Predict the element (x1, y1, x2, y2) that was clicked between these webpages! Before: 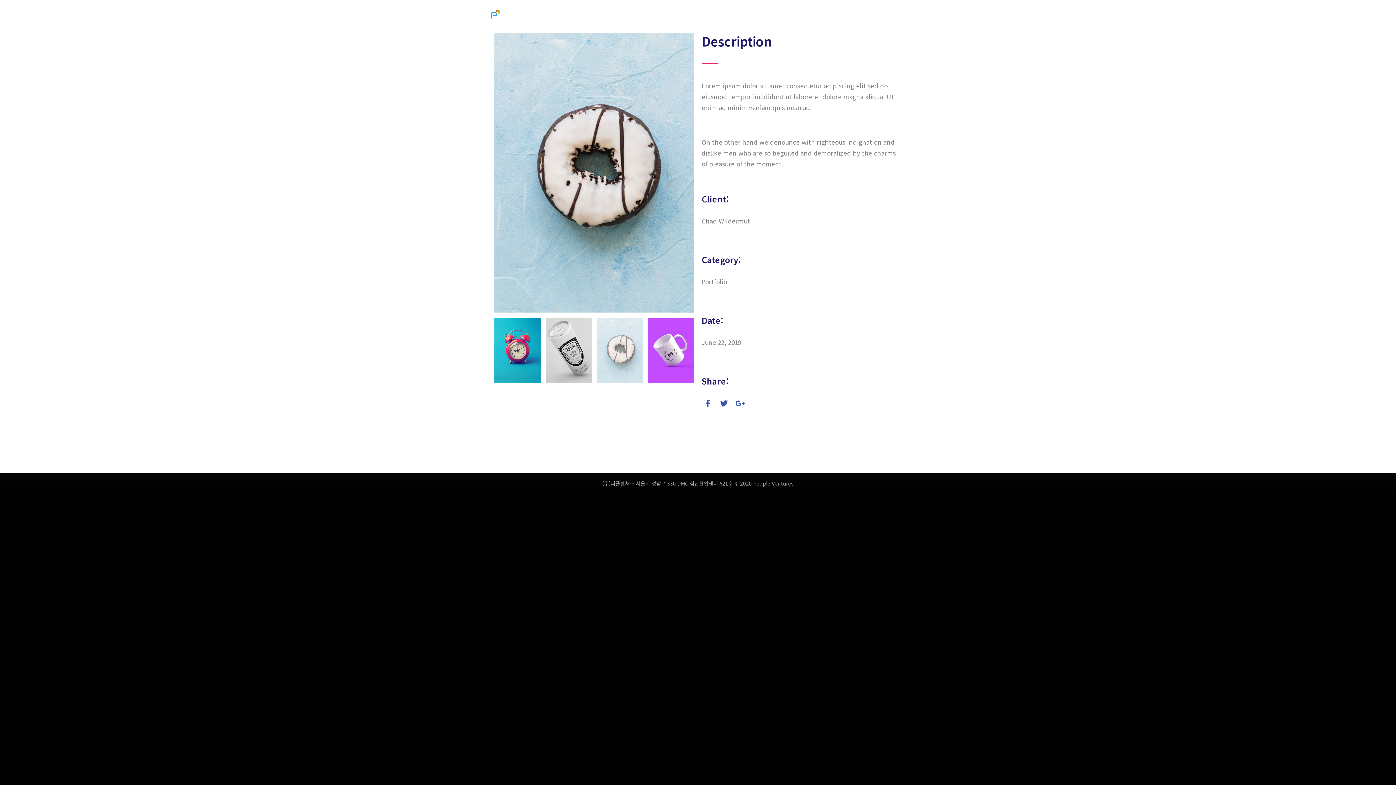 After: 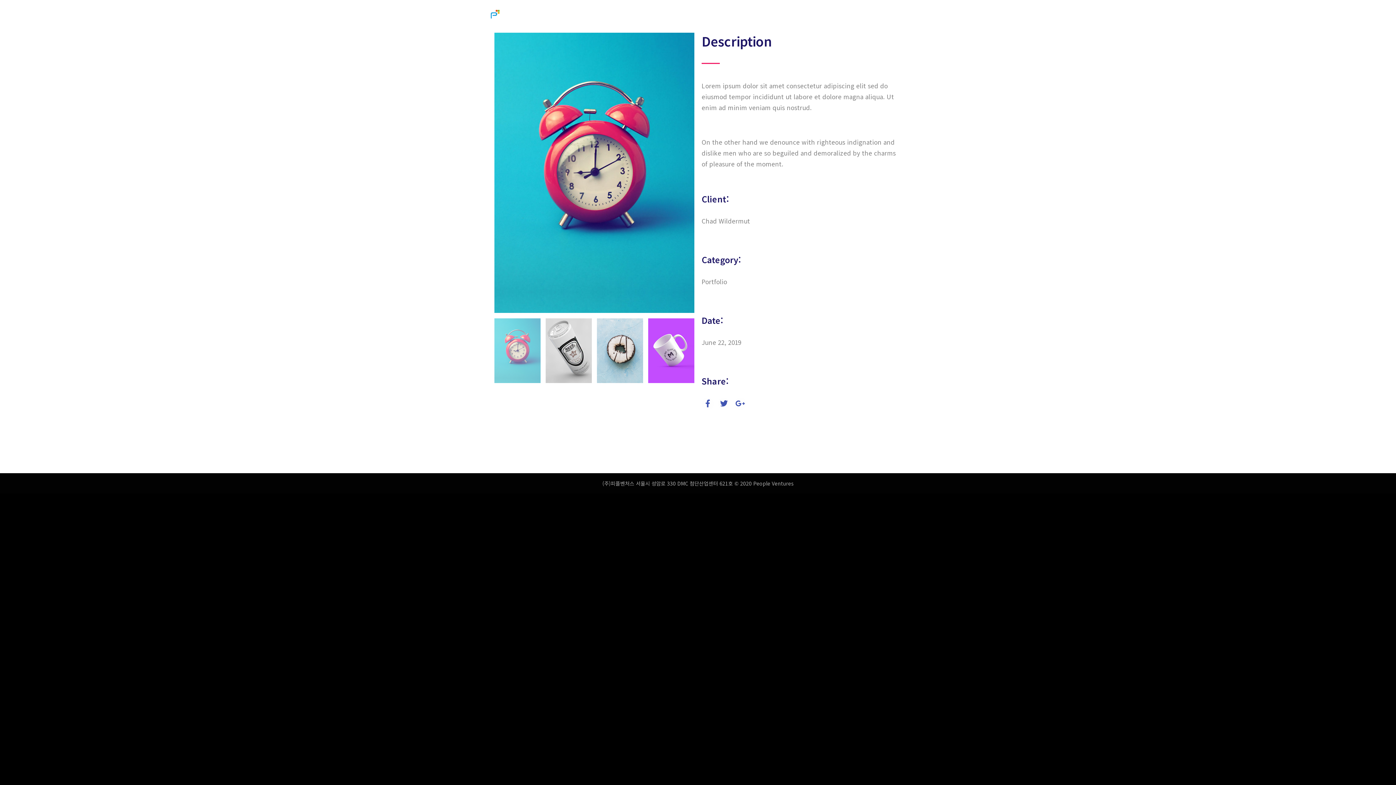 Action: bbox: (543, 318, 594, 383)